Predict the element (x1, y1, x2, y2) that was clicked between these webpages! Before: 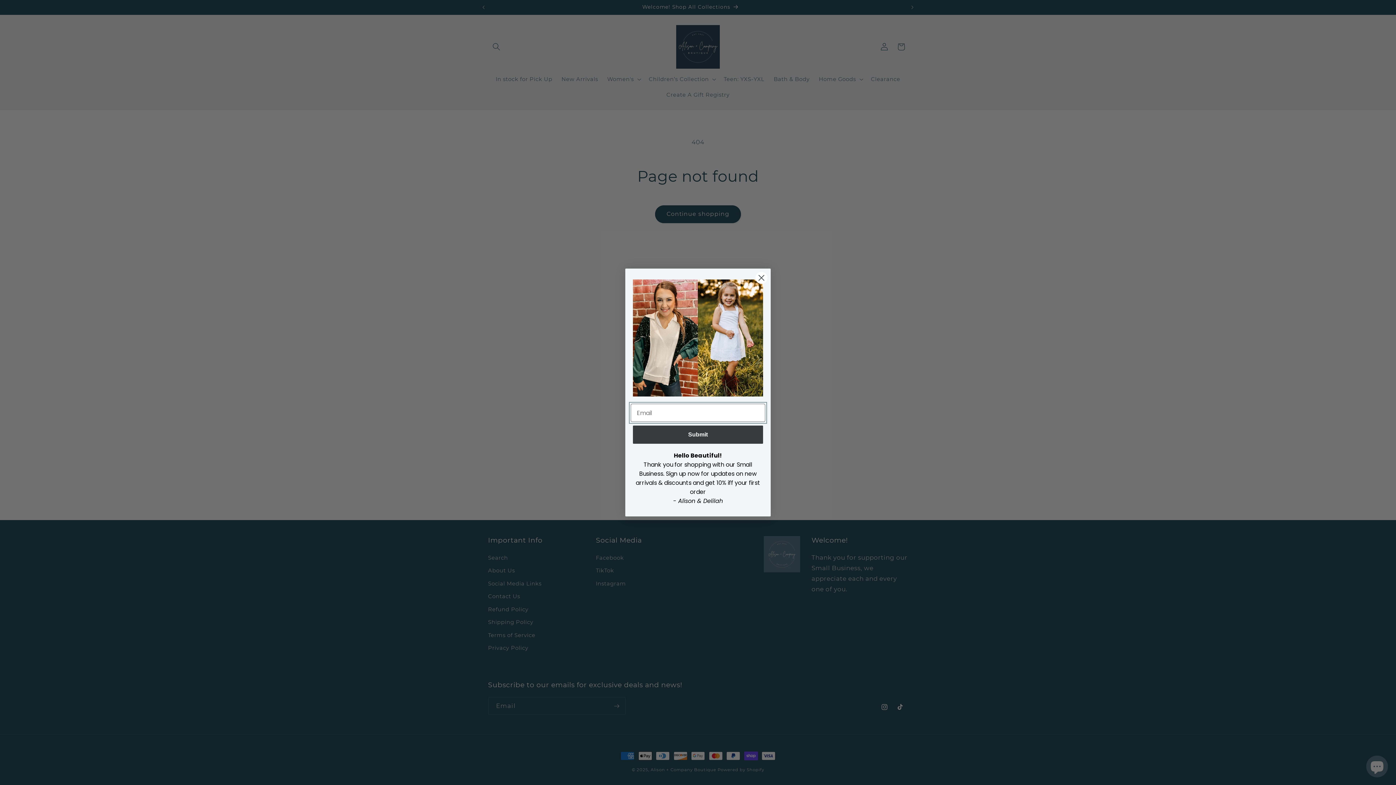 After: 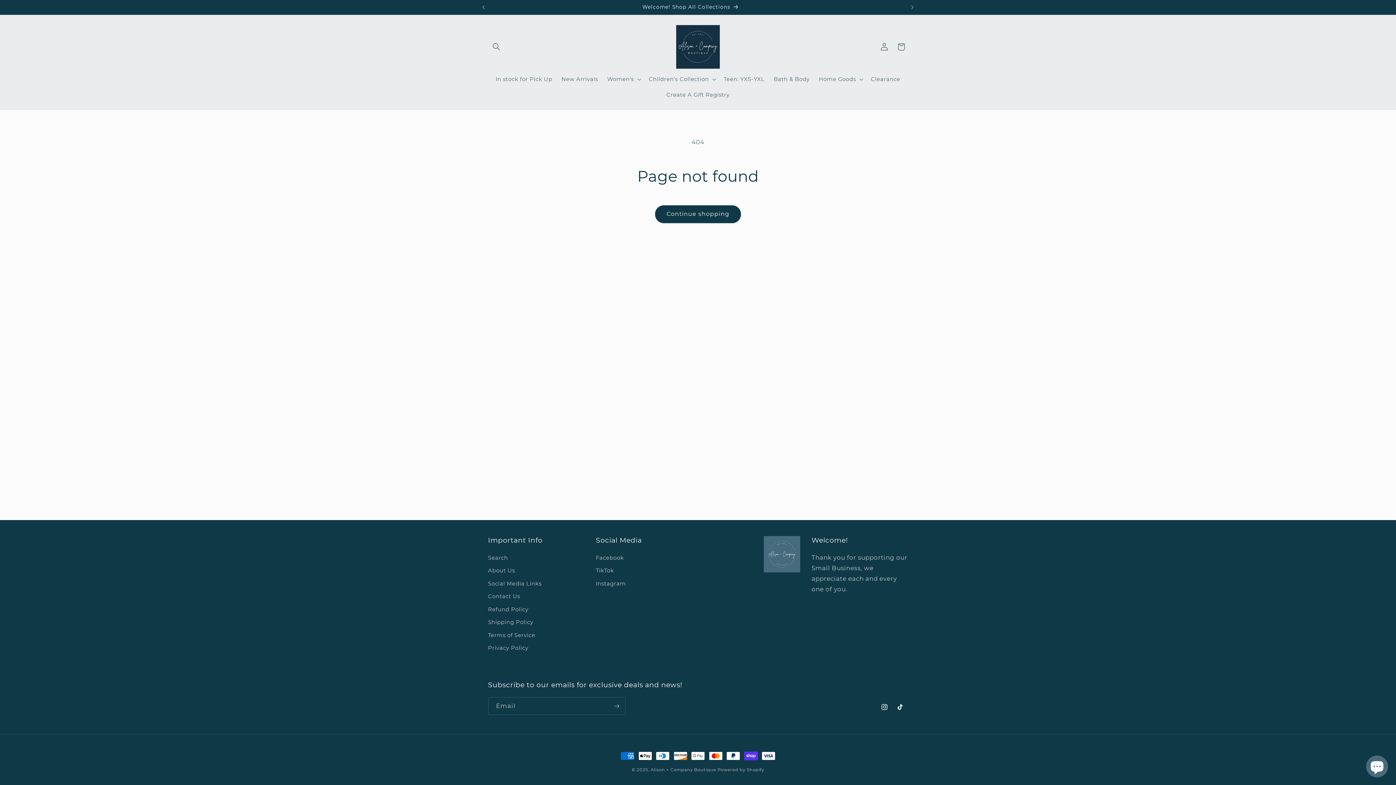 Action: bbox: (755, 271, 768, 284) label: Close dialog